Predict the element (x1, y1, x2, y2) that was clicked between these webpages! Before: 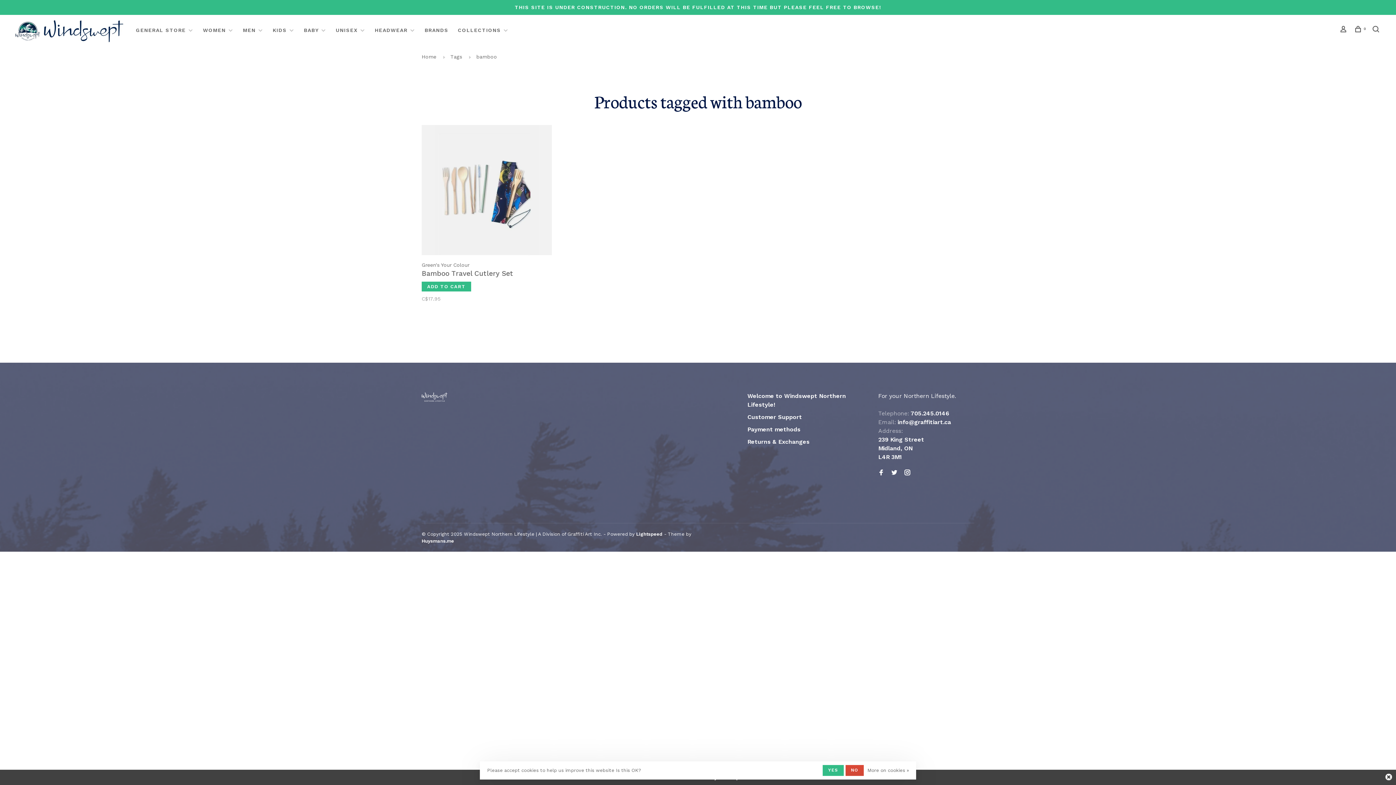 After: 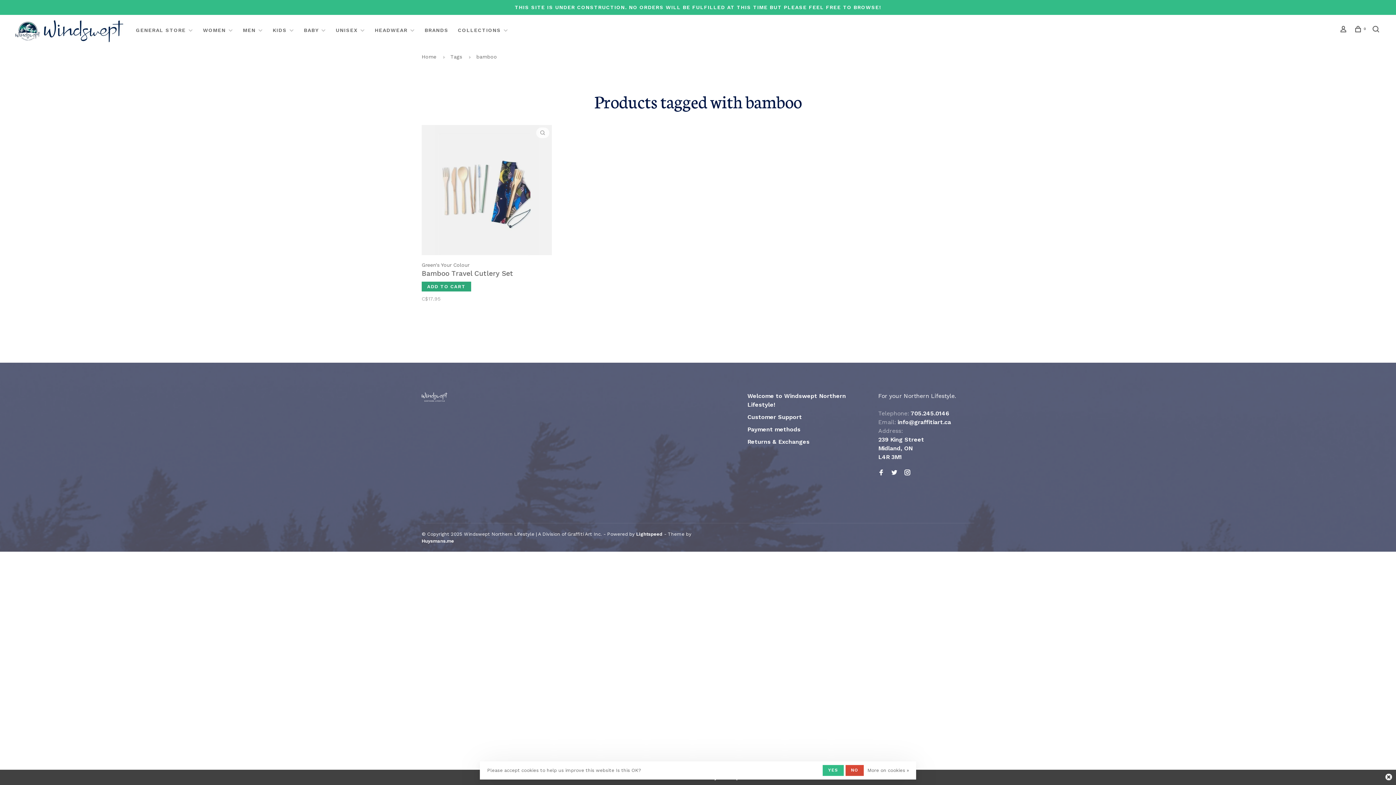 Action: bbox: (421, 281, 471, 291) label: ADD TO CART